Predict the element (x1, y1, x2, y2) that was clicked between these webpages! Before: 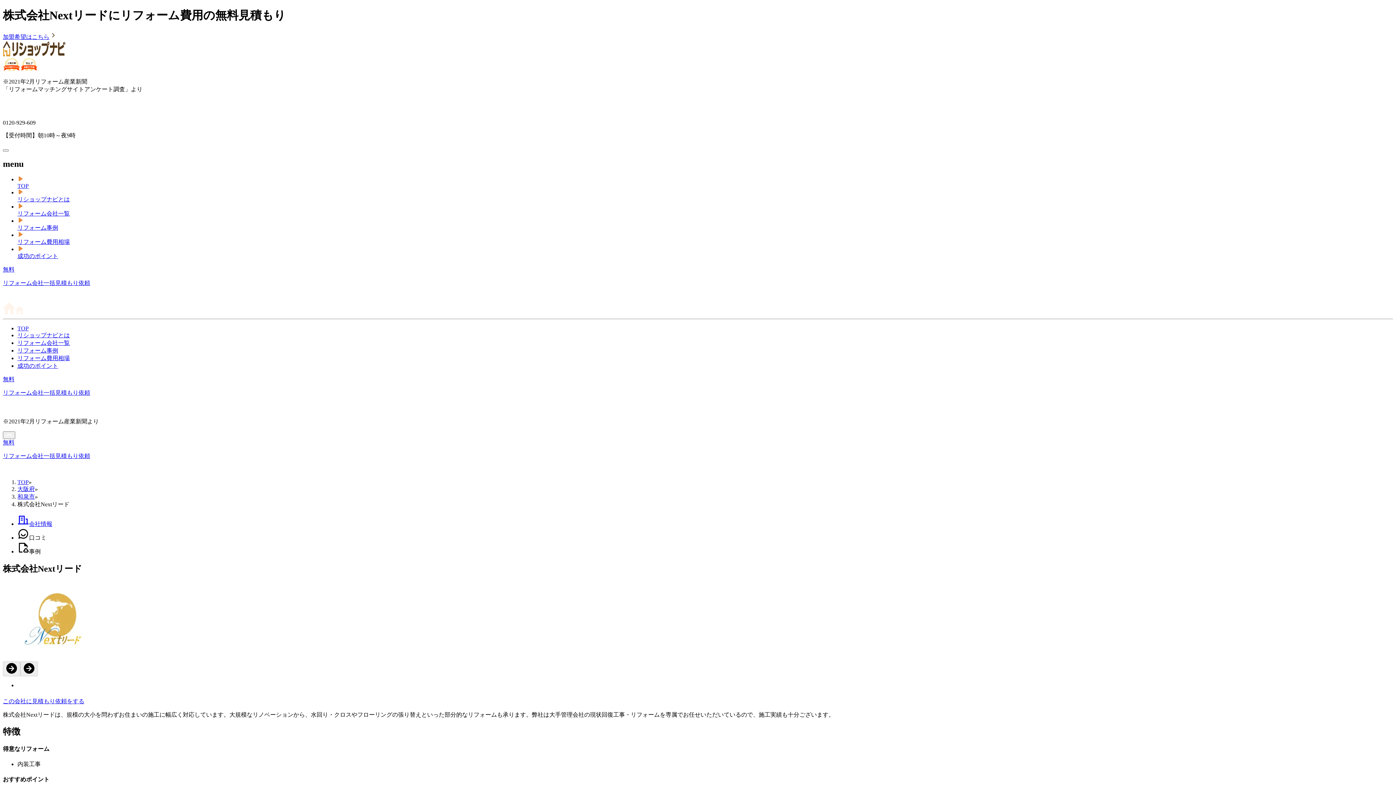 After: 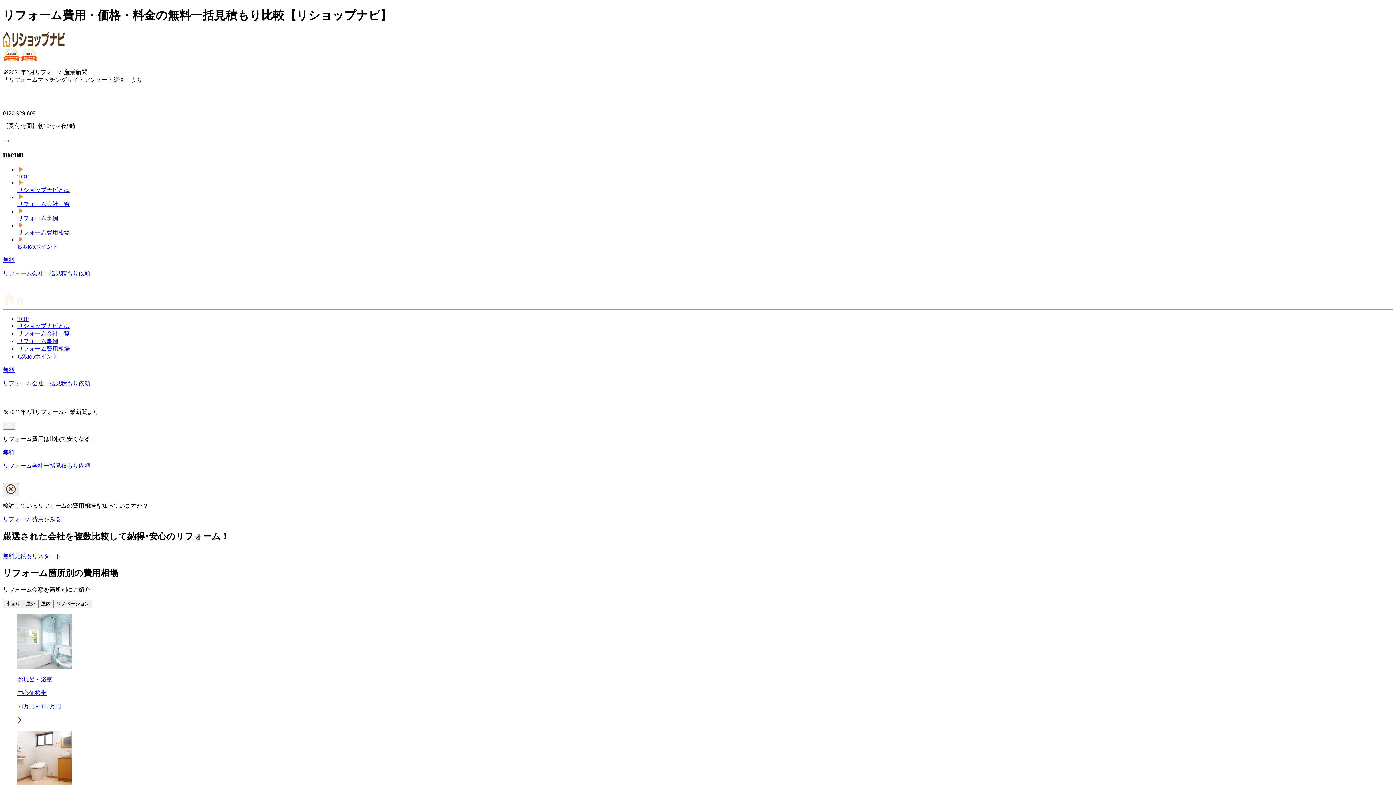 Action: bbox: (17, 479, 28, 485) label: TOP